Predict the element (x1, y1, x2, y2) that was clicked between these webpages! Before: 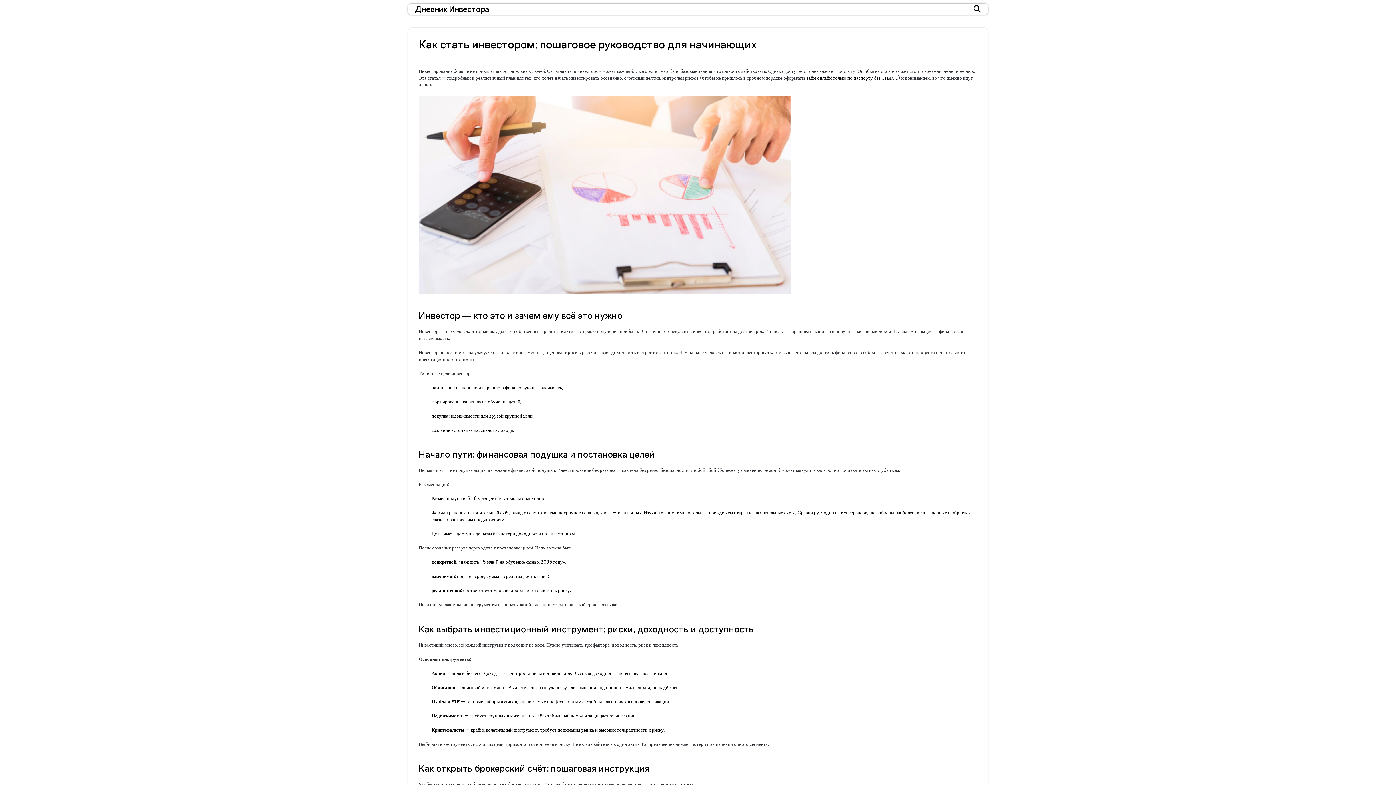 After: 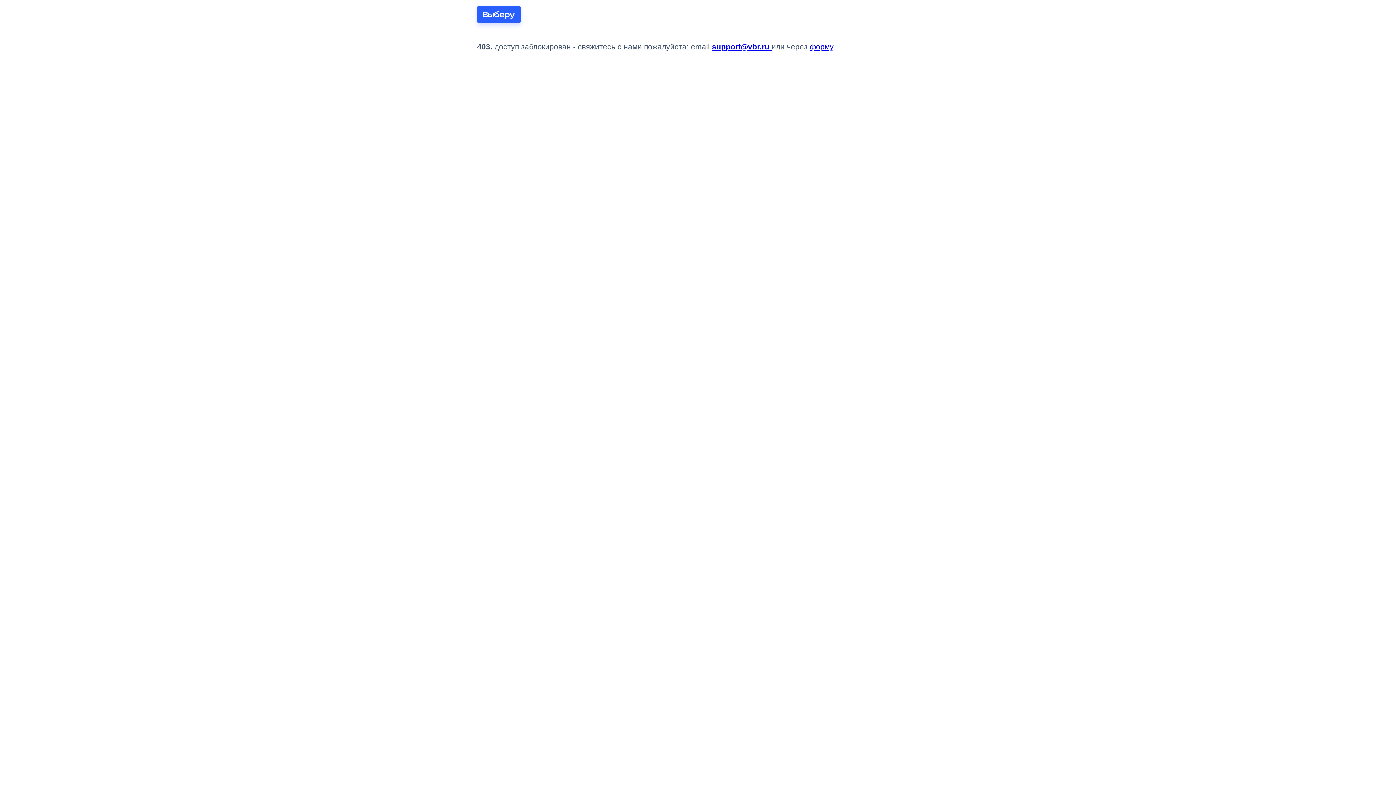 Action: bbox: (752, 509, 819, 516) label: накопительные счета, Сравни ру